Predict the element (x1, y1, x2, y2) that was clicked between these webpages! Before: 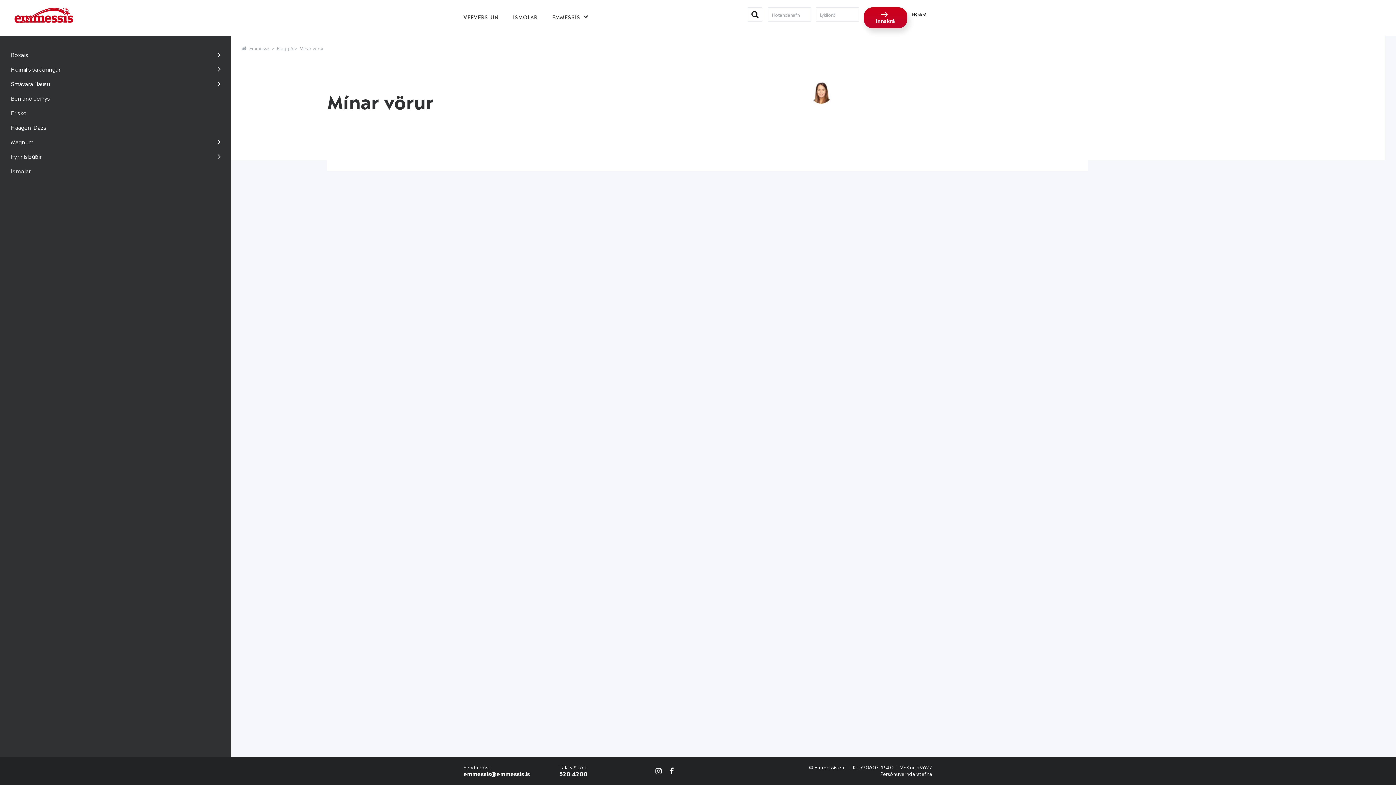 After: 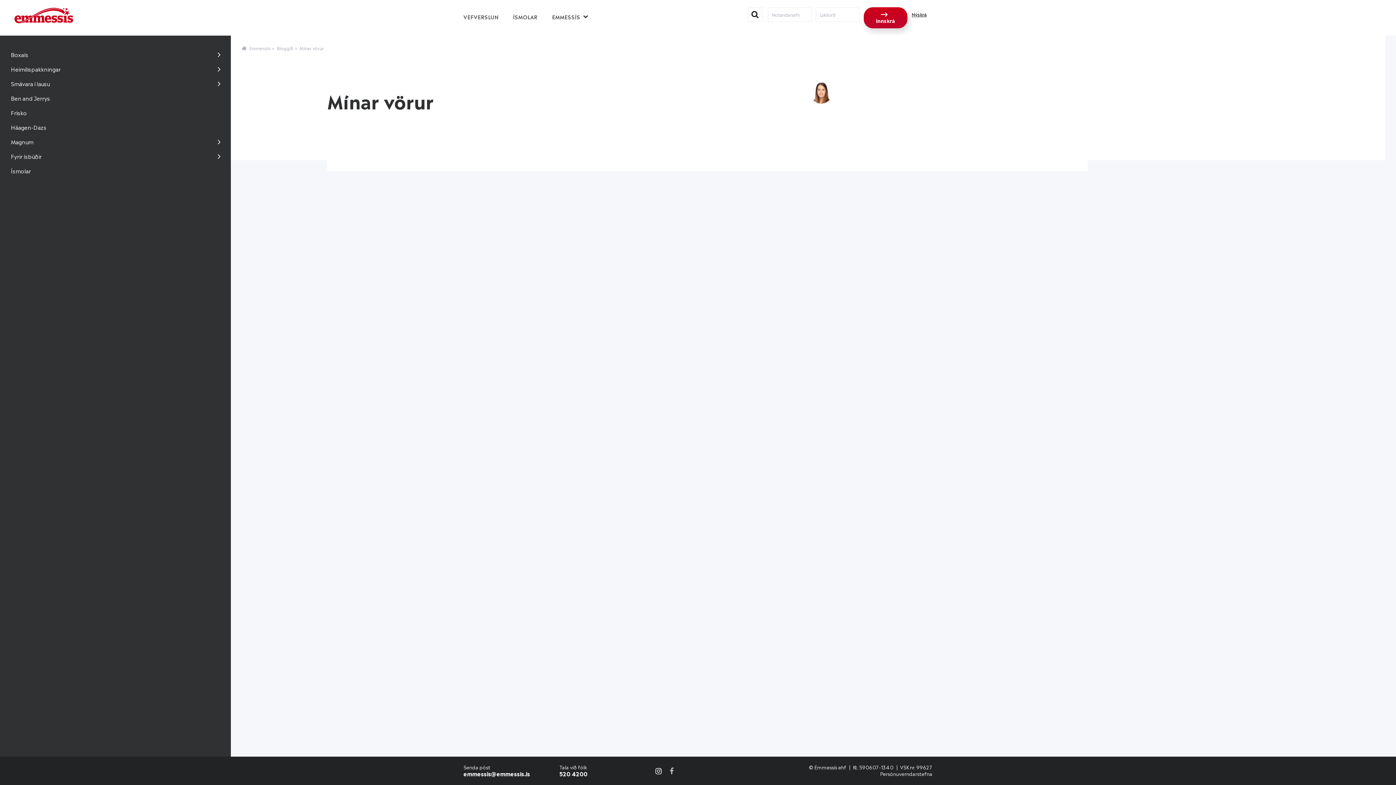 Action: bbox: (669, 764, 673, 775)